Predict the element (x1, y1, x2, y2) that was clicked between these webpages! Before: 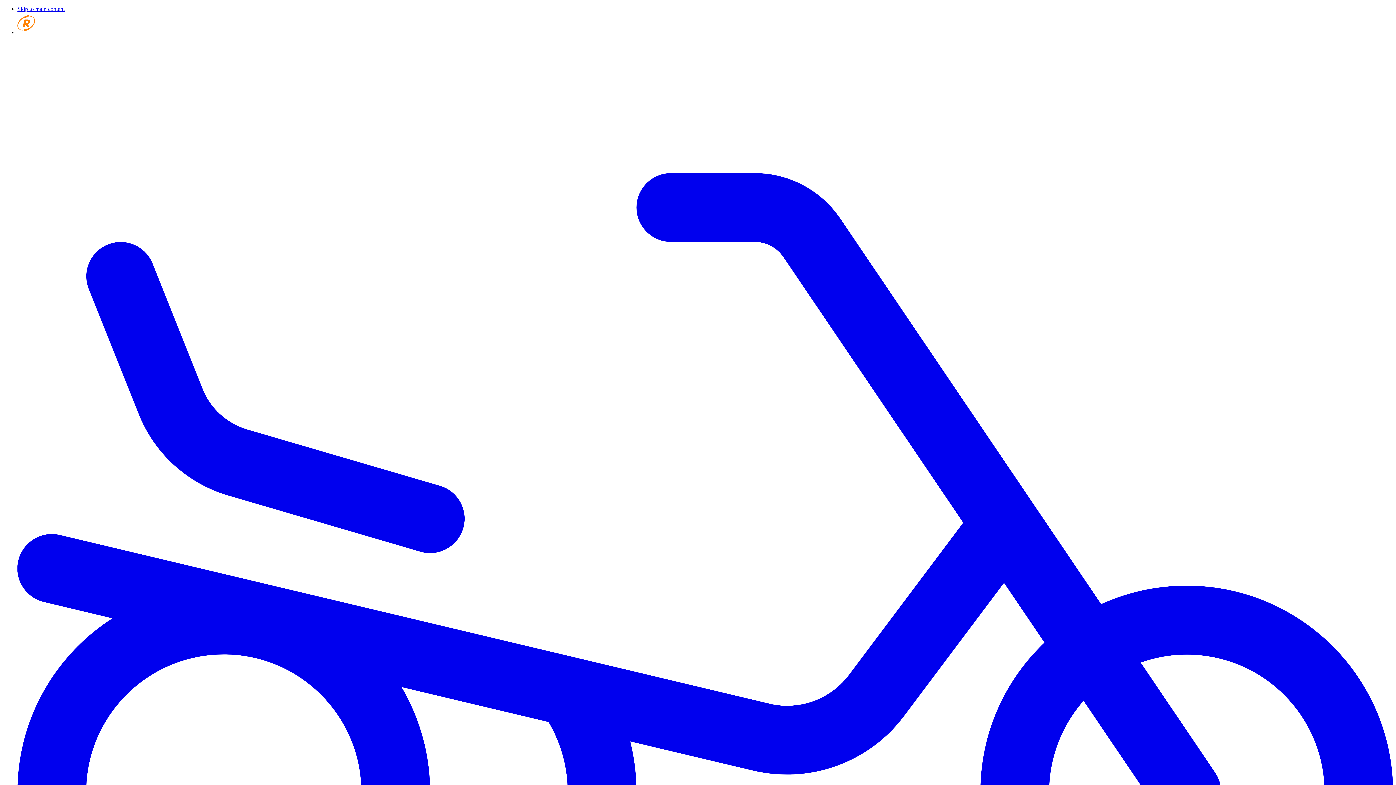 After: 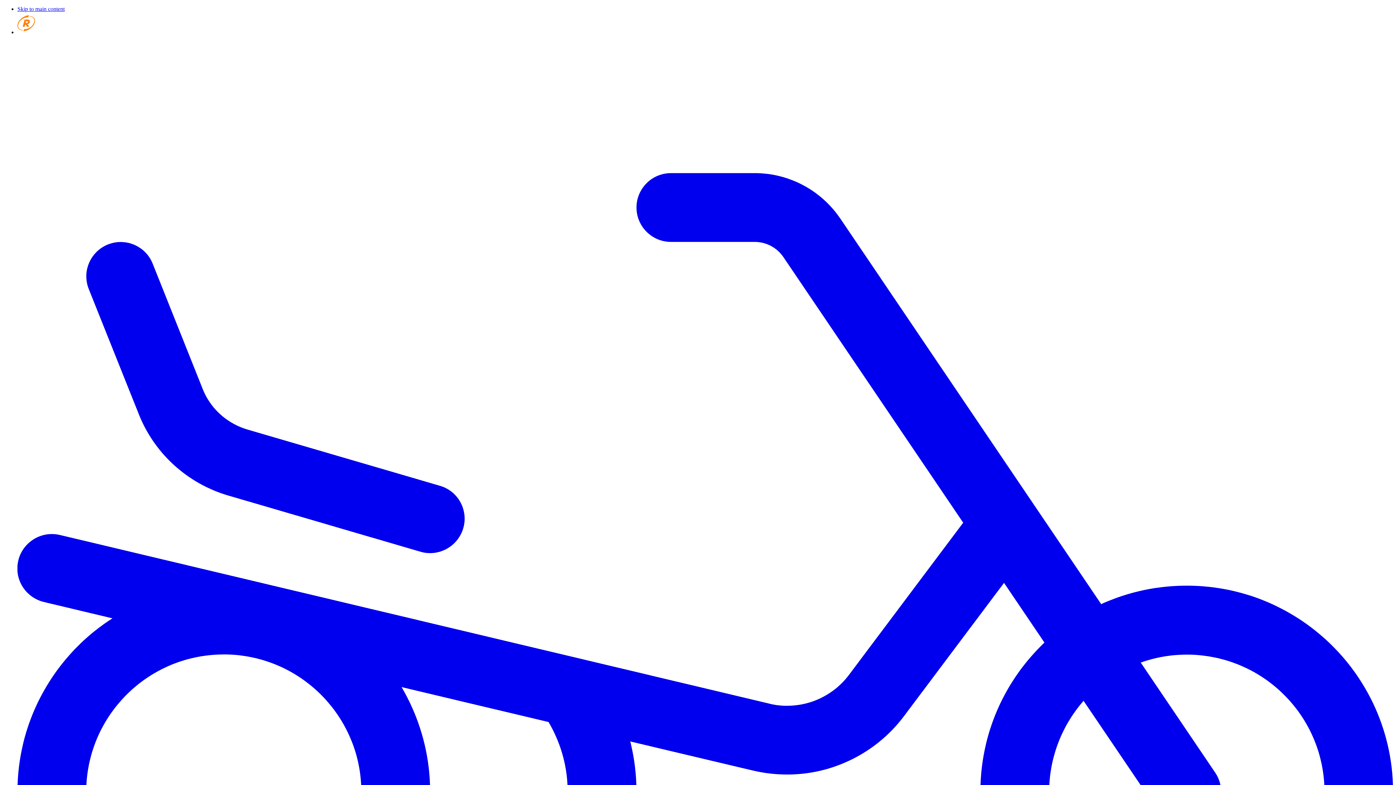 Action: bbox: (17, 29, 87, 35) label: Go home